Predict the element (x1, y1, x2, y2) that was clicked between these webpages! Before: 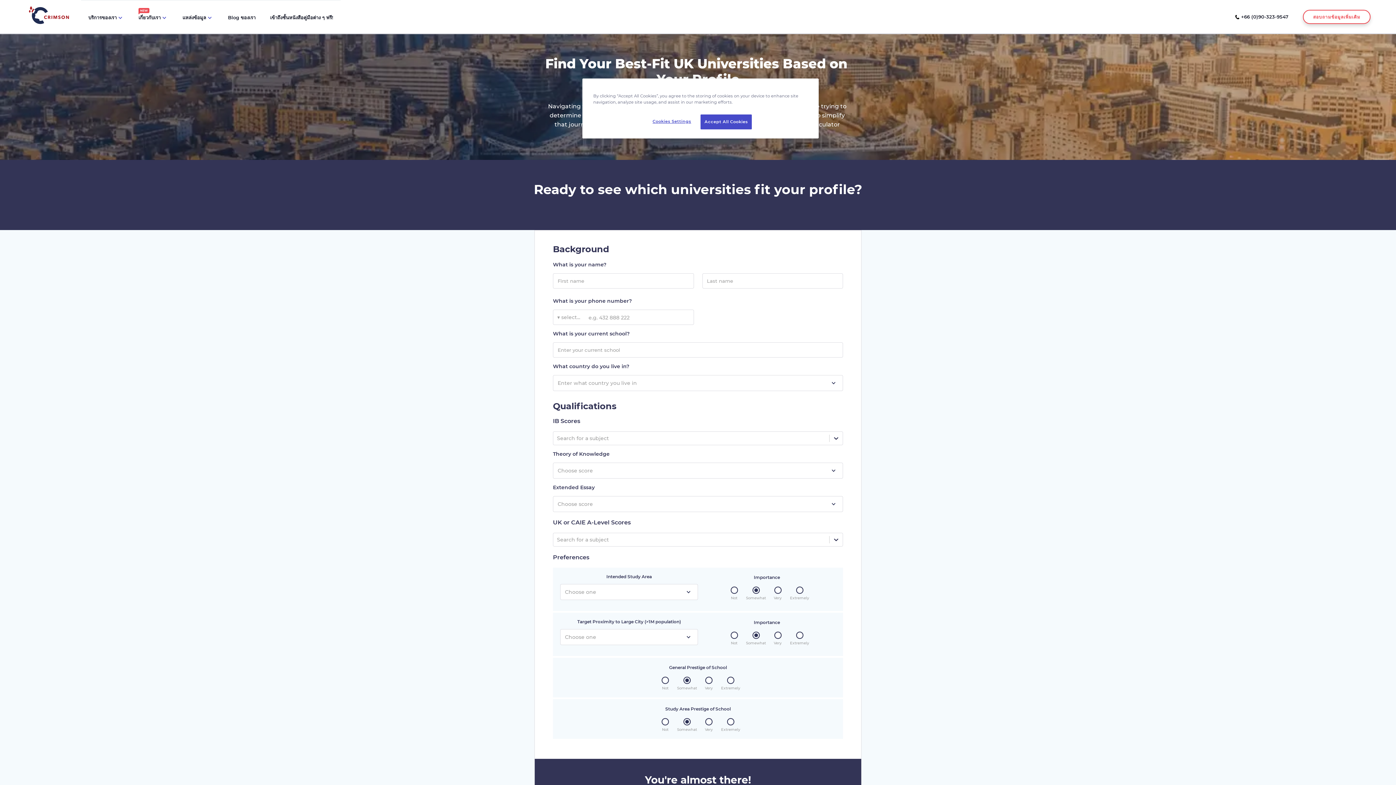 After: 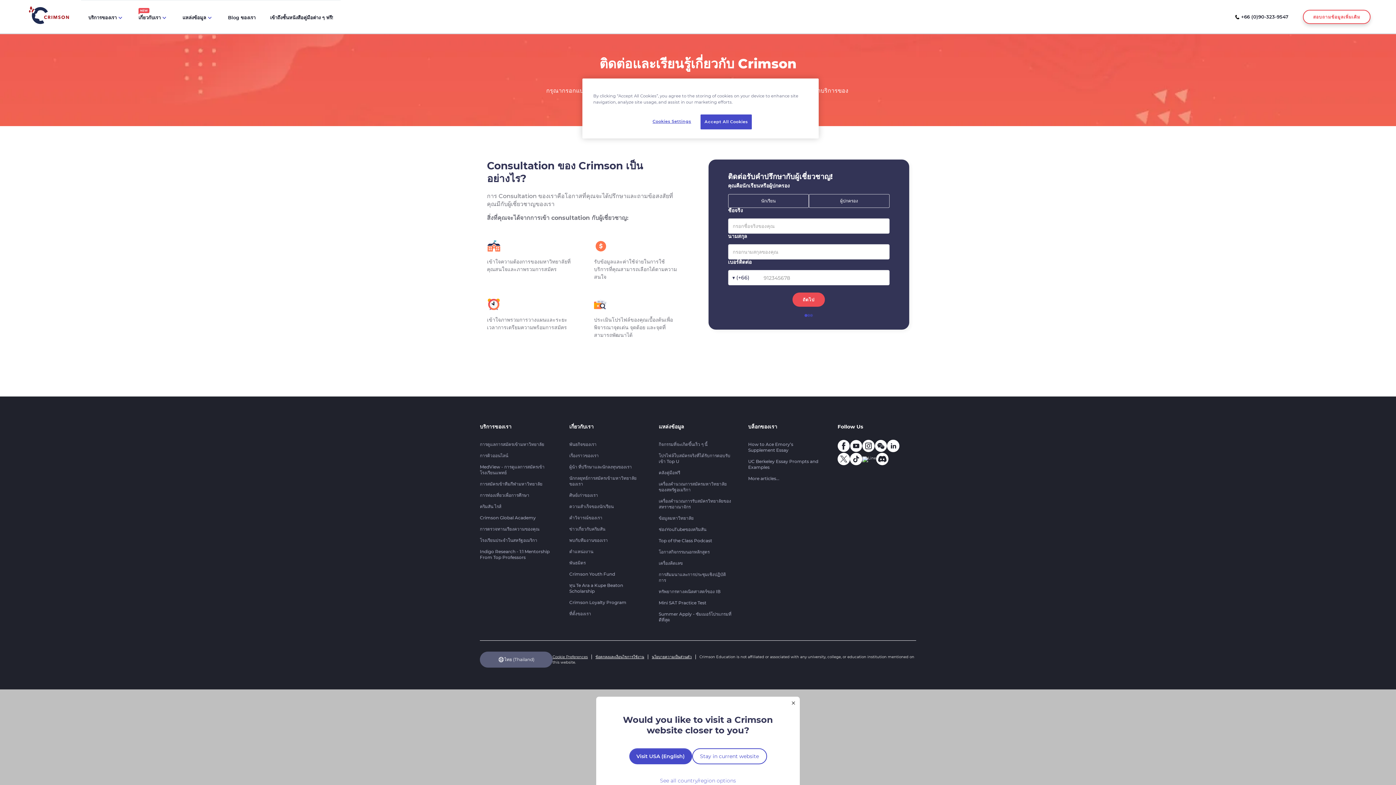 Action: label: internal link bbox: (1303, 9, 1370, 23)